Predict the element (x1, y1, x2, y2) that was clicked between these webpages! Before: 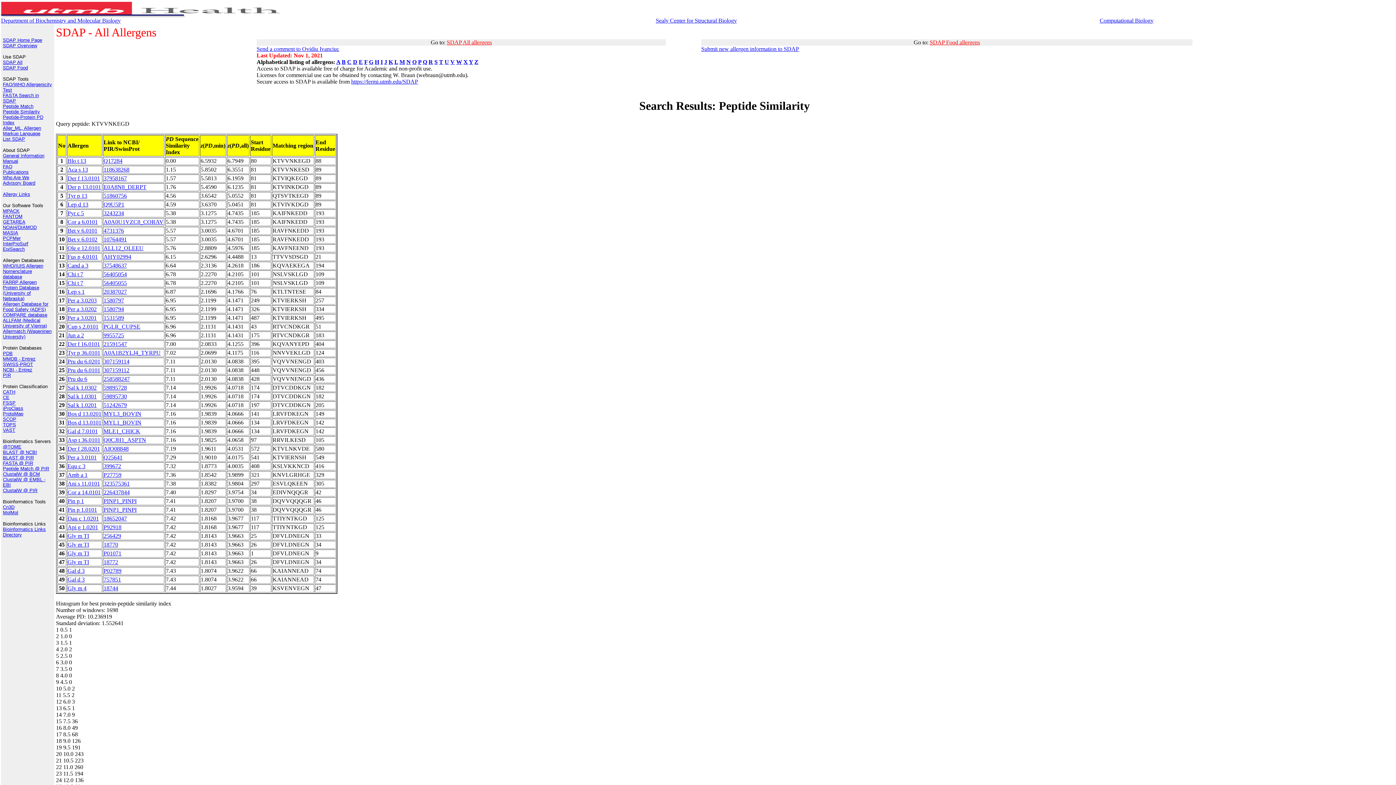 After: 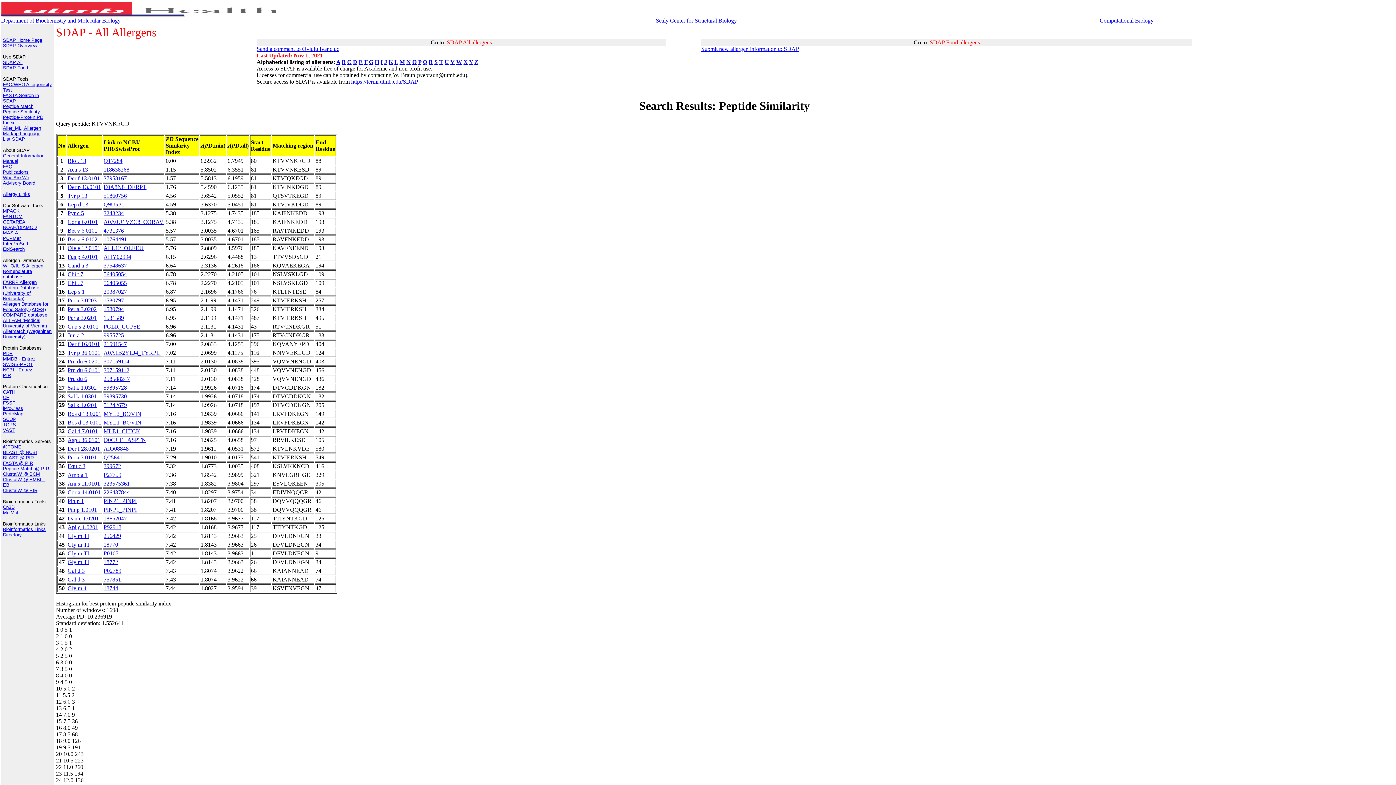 Action: label: Peptide Match @ PIR bbox: (2, 466, 49, 471)